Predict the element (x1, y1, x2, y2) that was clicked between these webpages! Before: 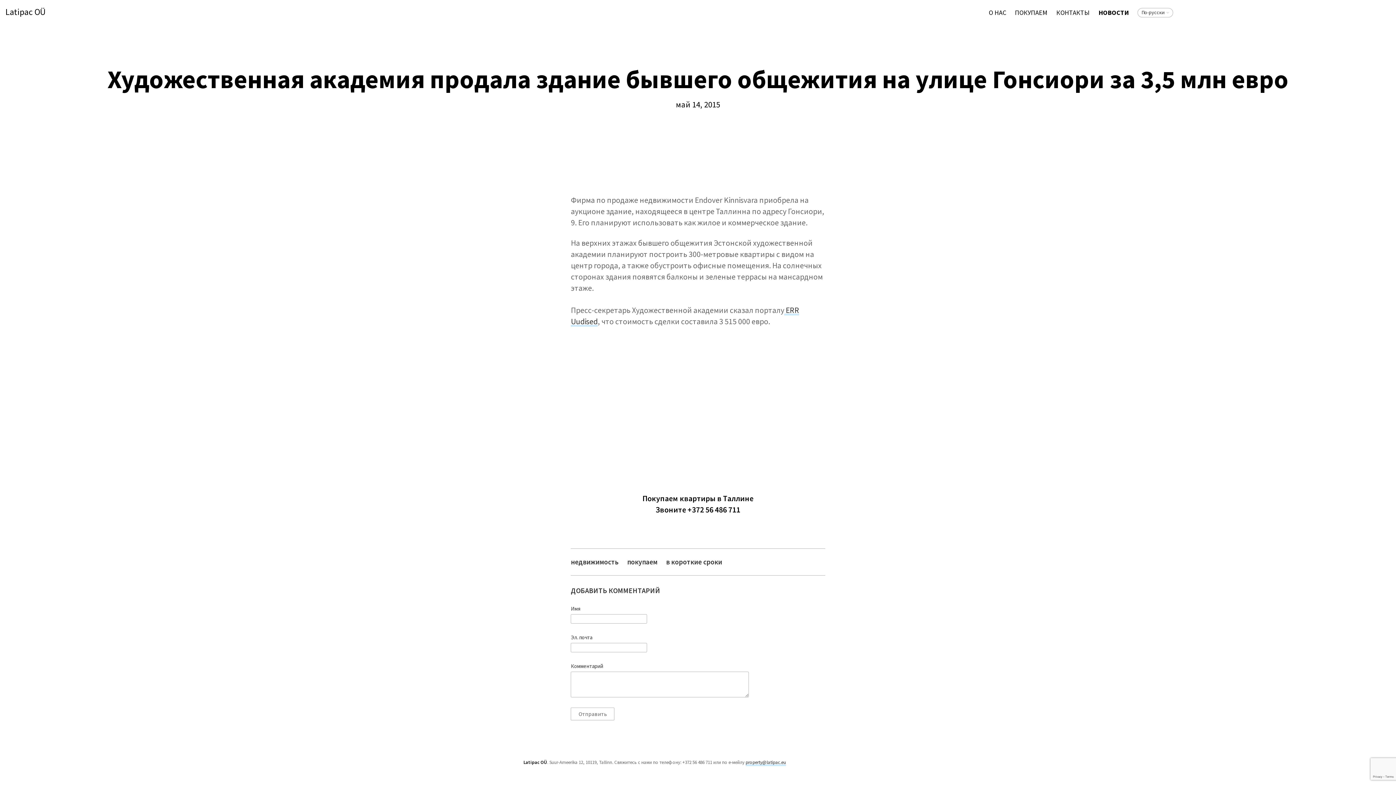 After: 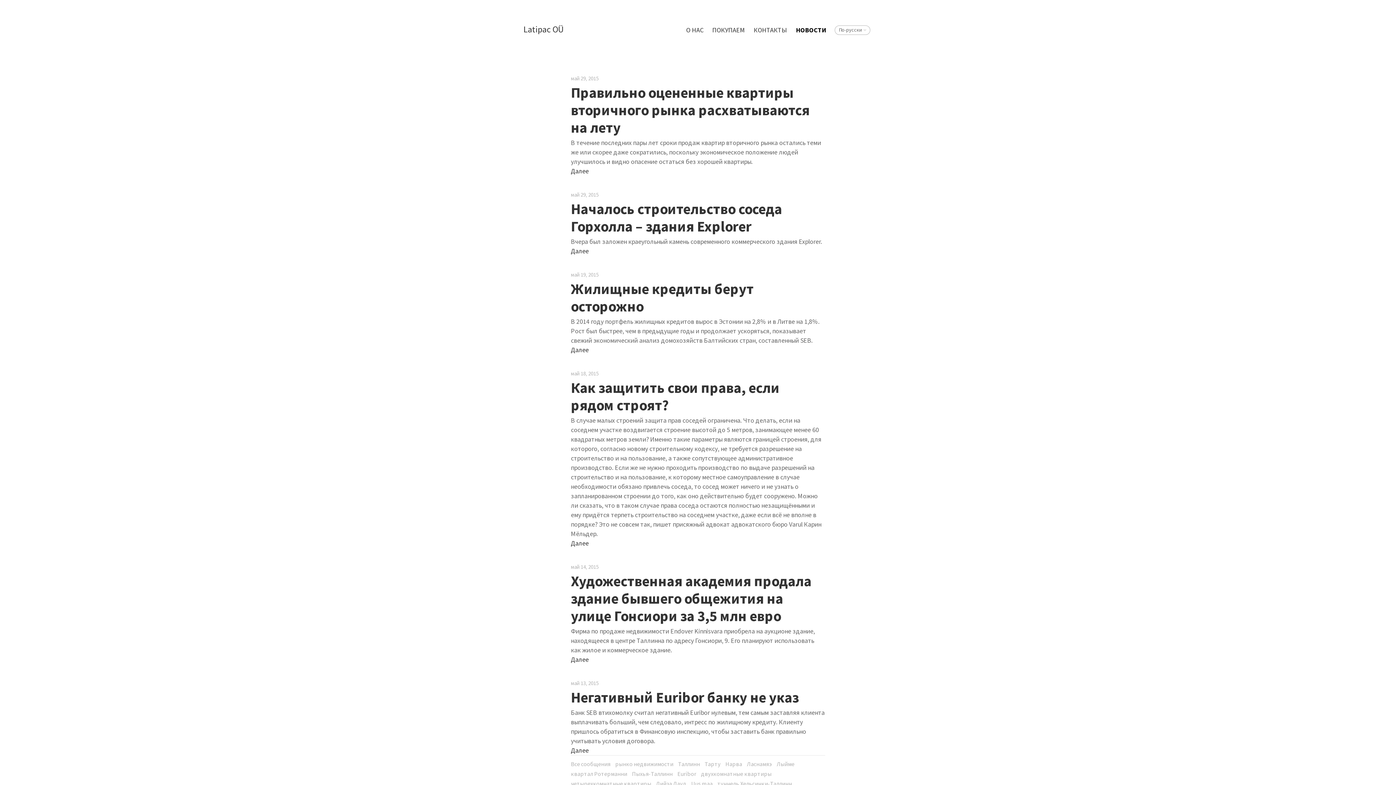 Action: bbox: (666, 558, 722, 566) label: в короткие сроки